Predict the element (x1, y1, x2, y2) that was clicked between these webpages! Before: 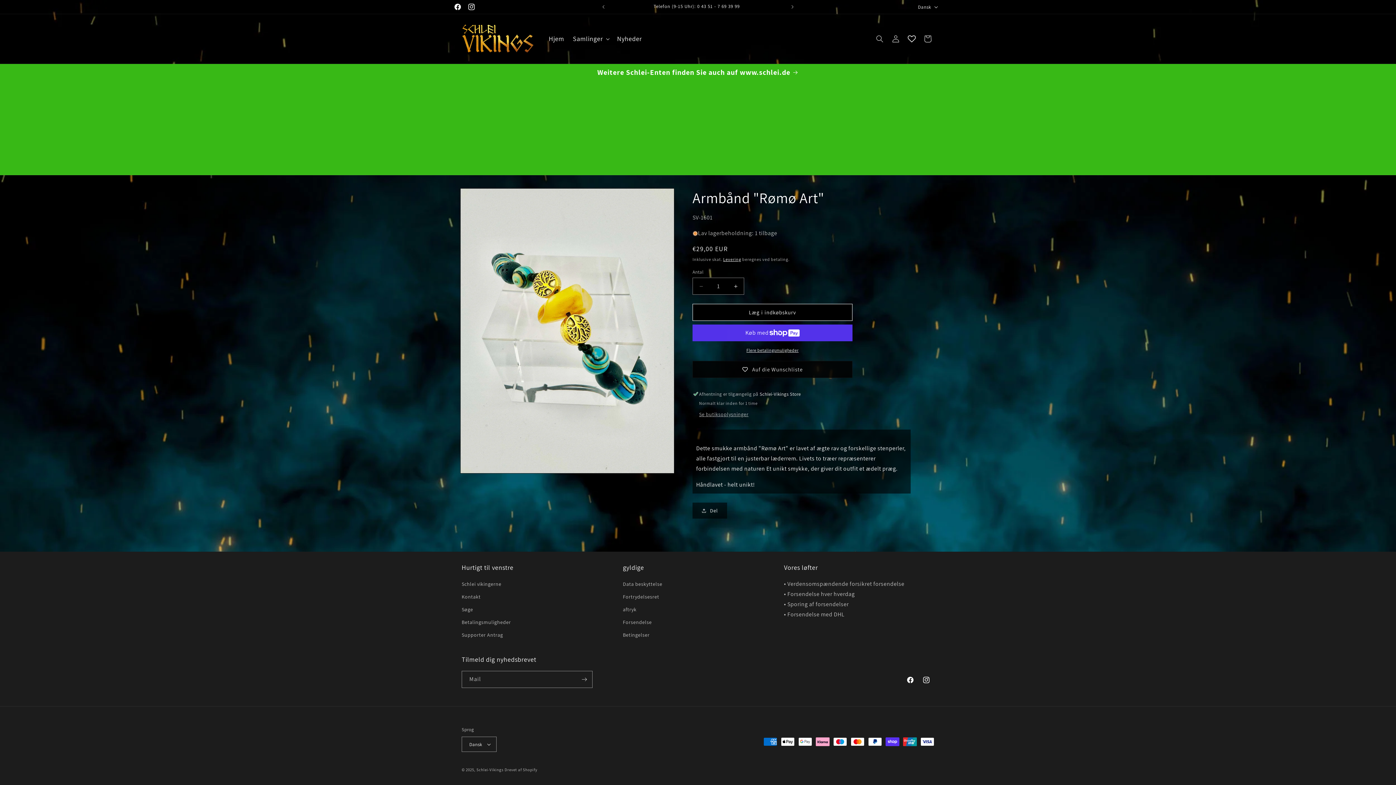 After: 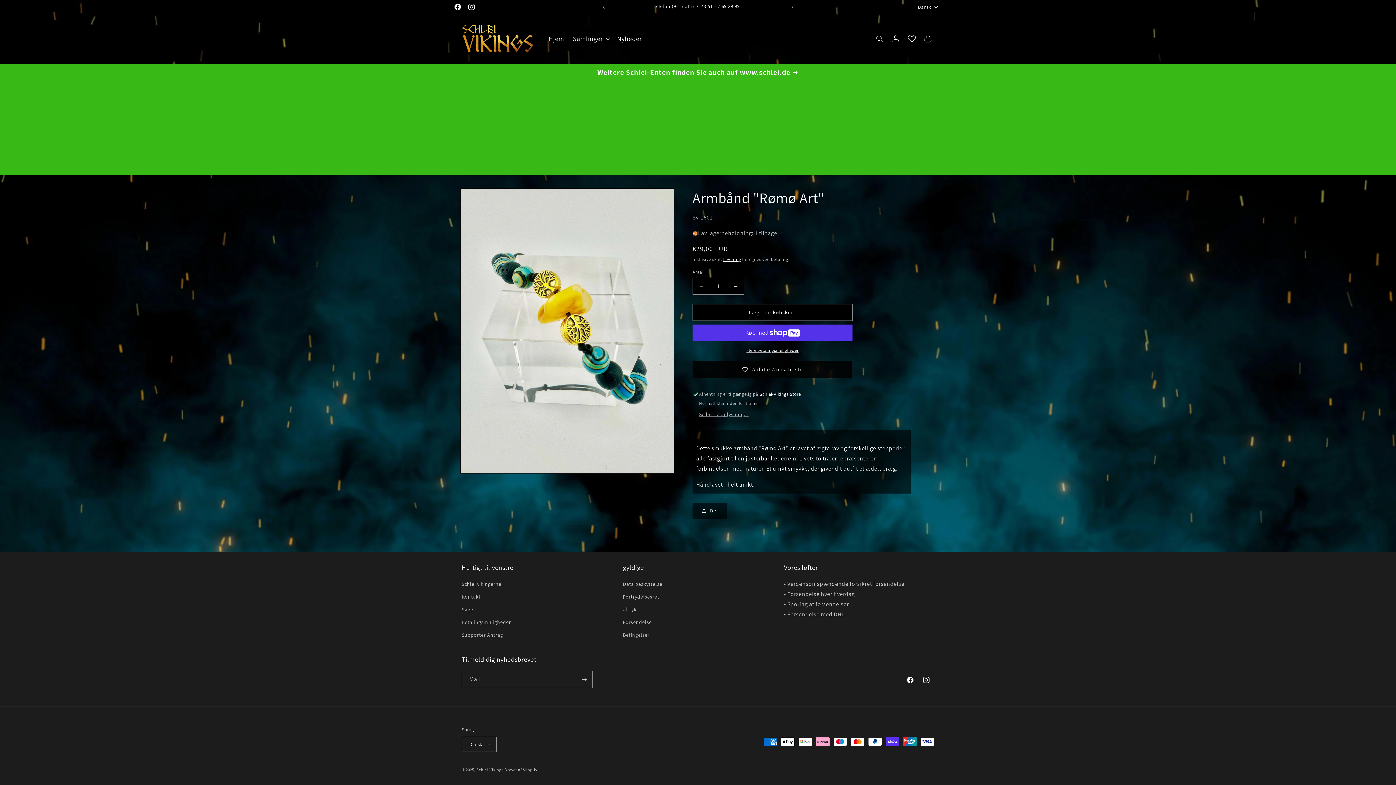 Action: bbox: (595, 0, 611, 13) label: Forrige meddelelse